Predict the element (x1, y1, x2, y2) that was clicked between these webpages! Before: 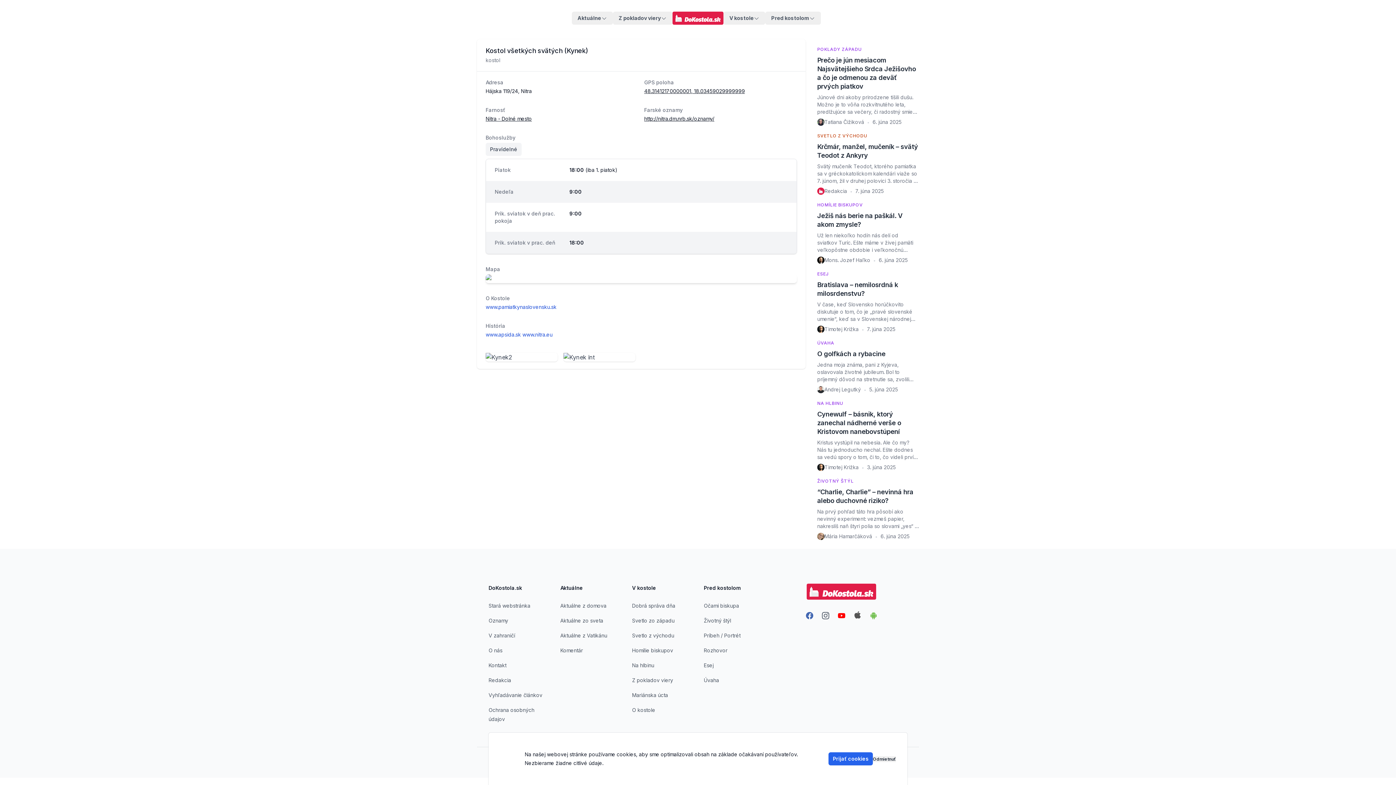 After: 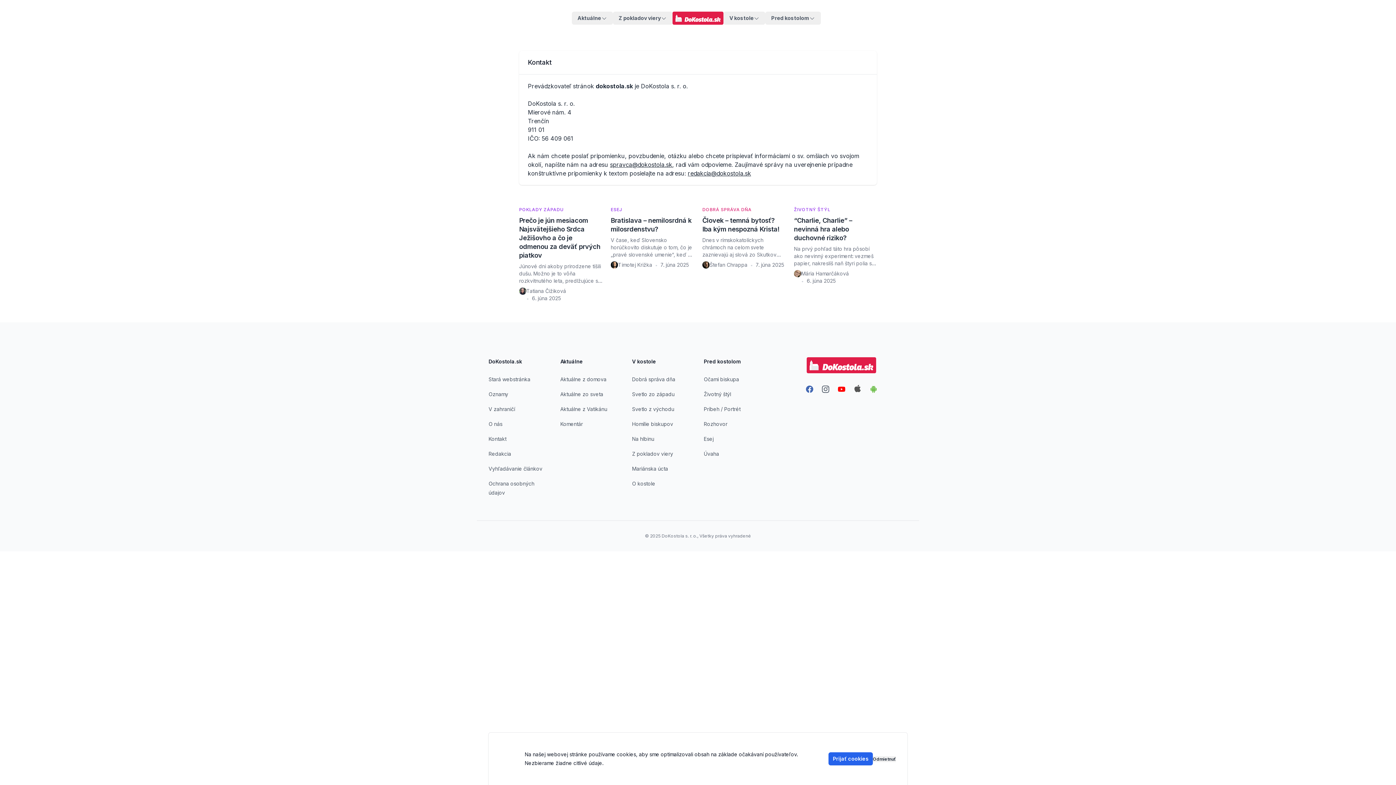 Action: bbox: (488, 662, 506, 668) label: Kontakt